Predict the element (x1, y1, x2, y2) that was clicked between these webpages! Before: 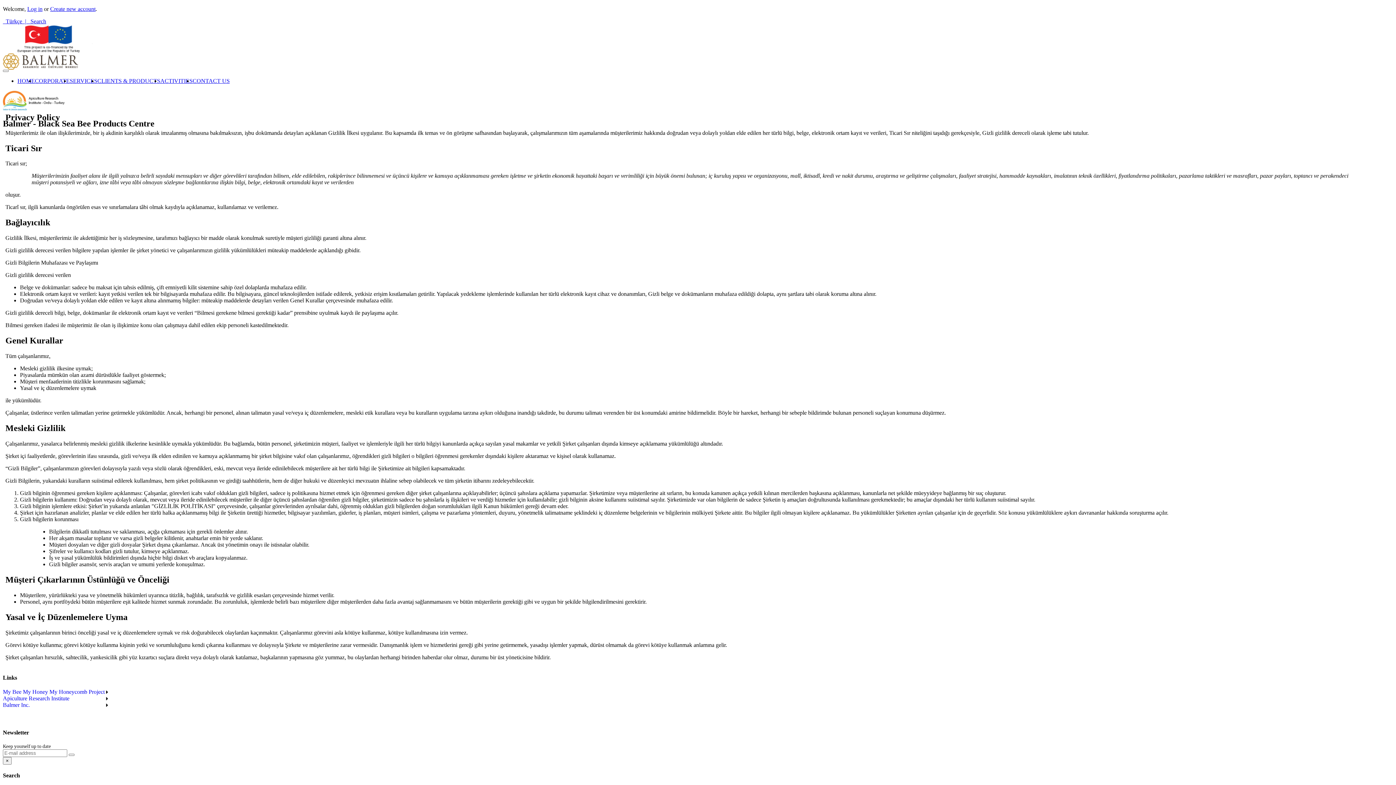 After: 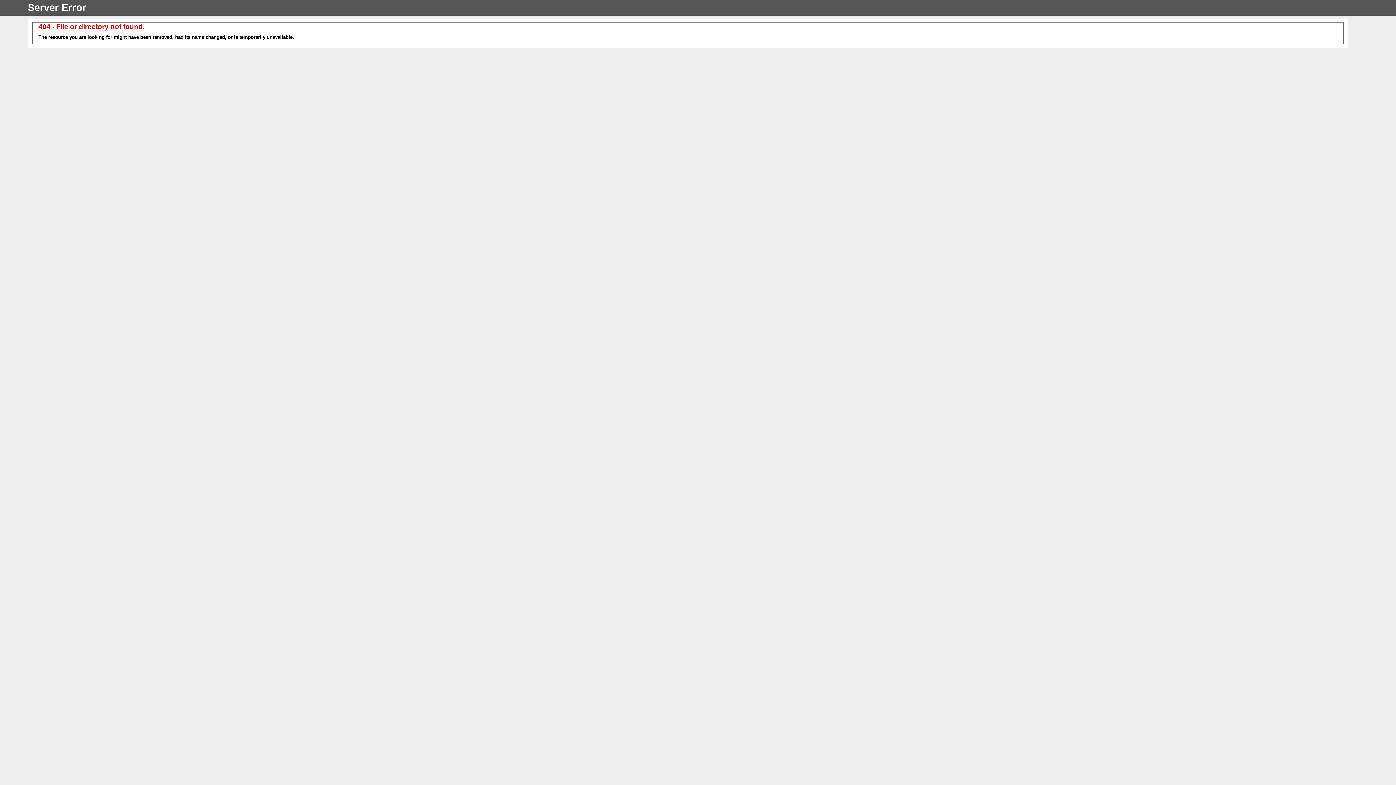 Action: bbox: (160, 77, 192, 84) label: ACTIVITIES